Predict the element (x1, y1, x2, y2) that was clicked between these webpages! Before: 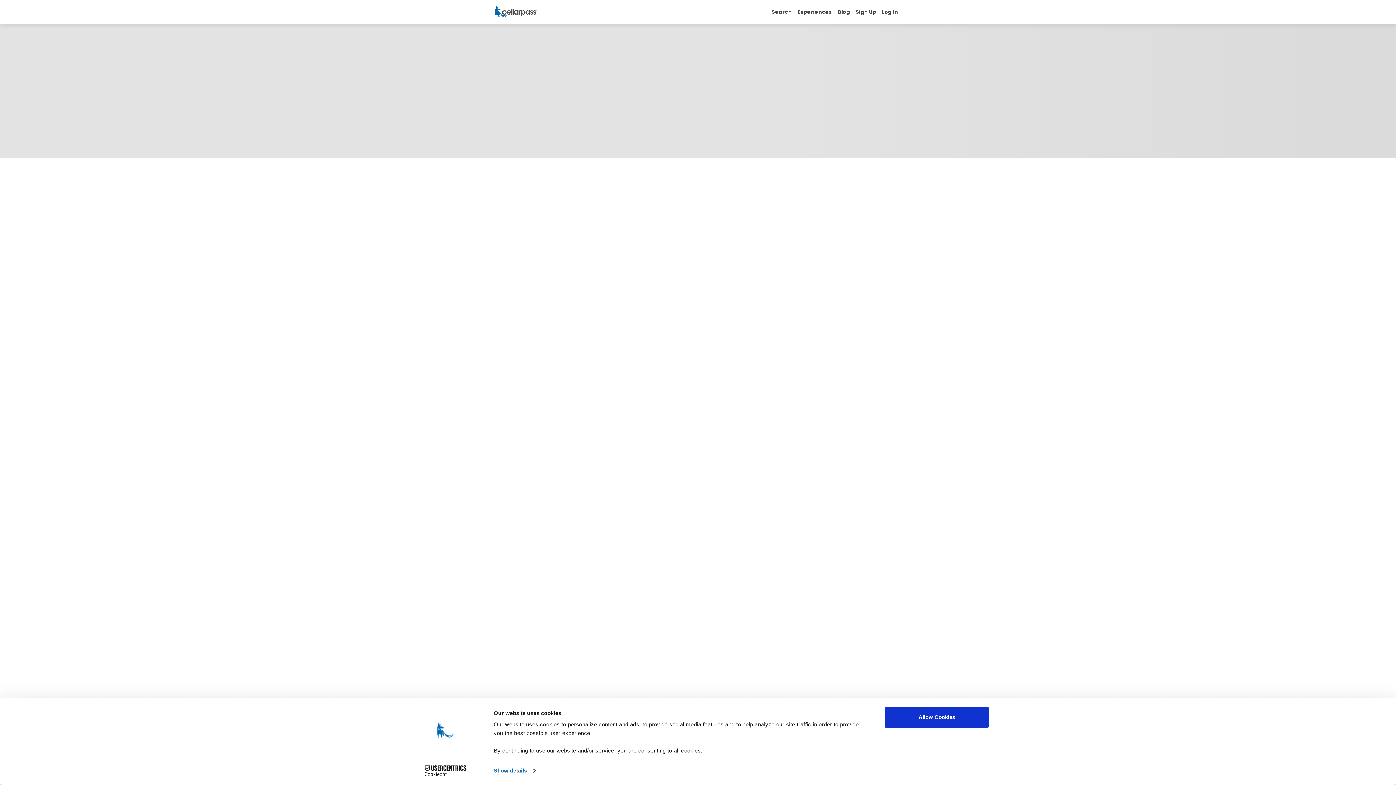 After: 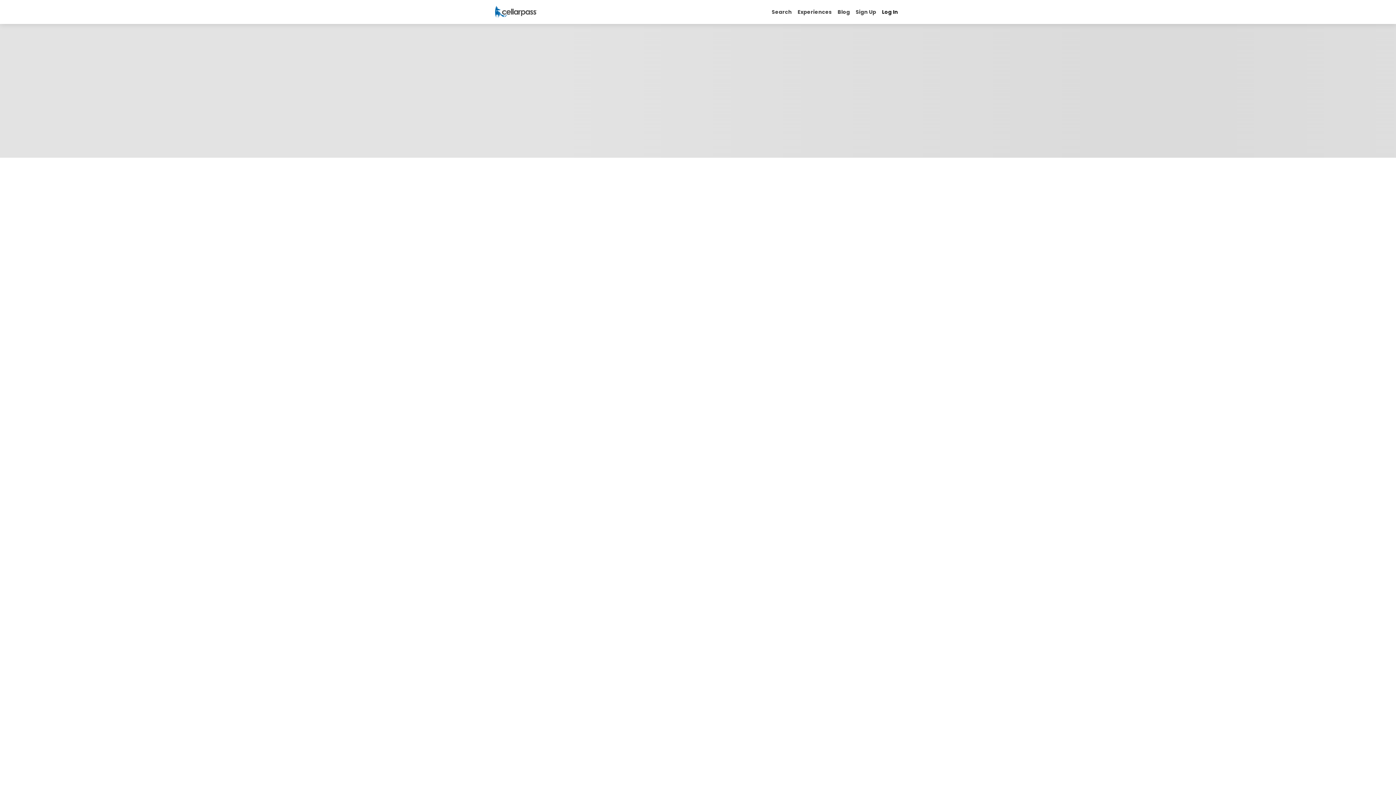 Action: label: Log In bbox: (879, 5, 901, 18)